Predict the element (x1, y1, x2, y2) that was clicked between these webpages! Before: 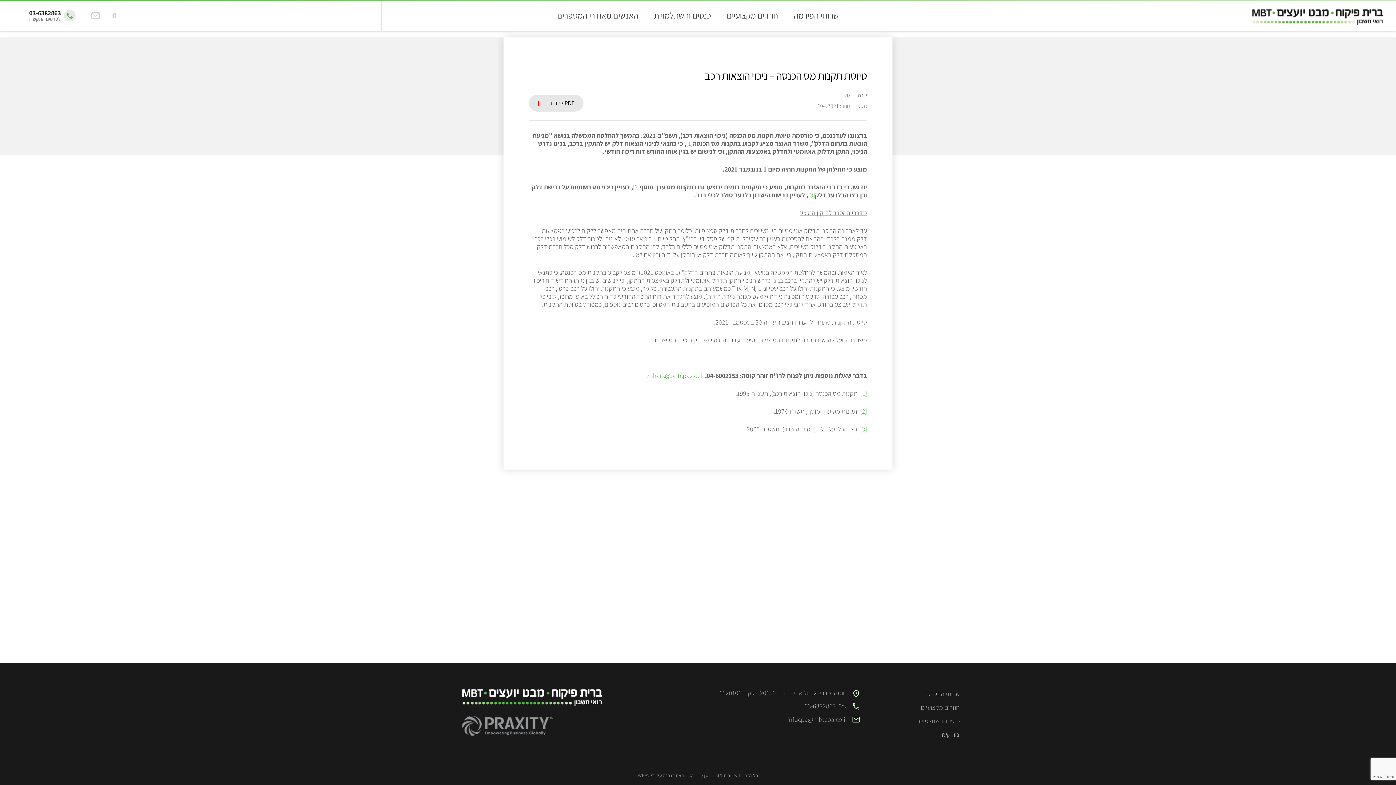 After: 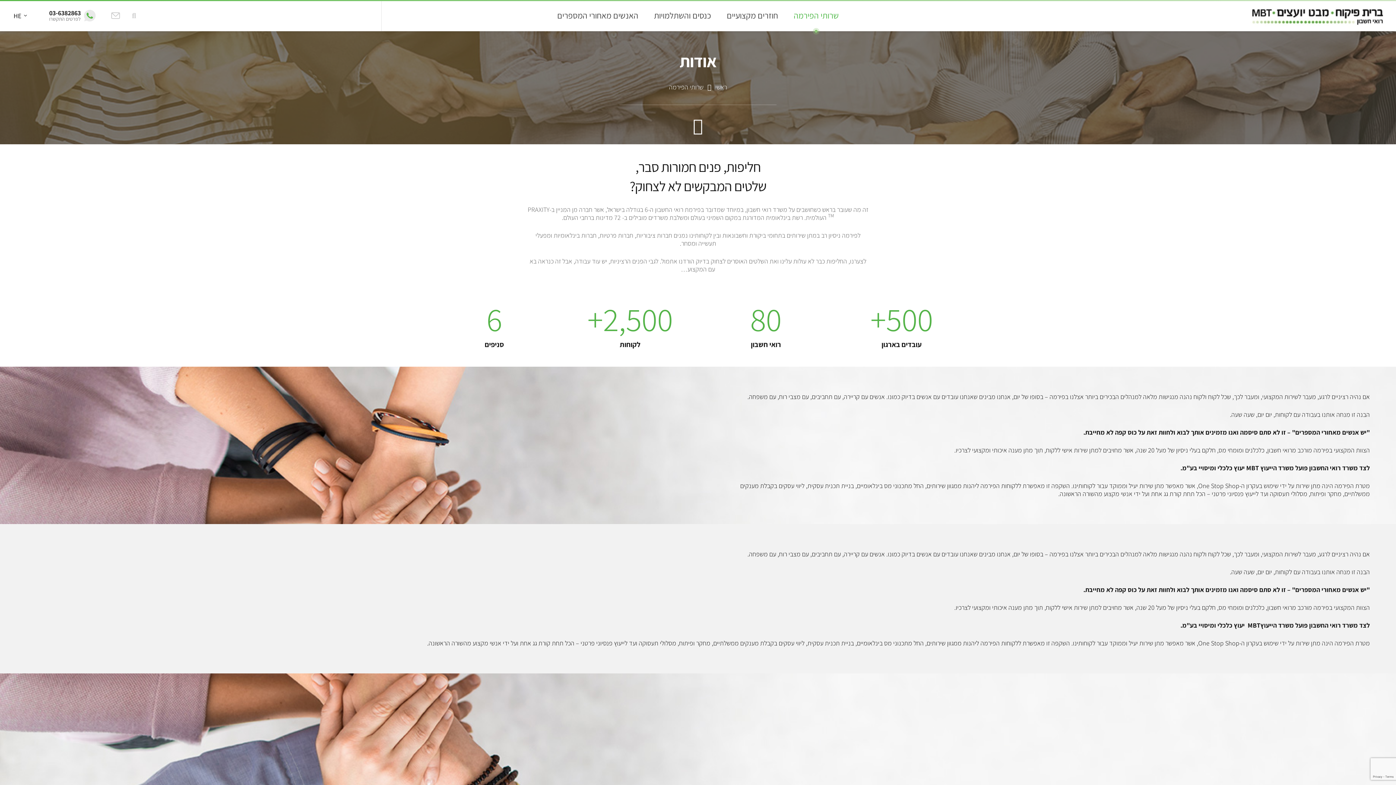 Action: bbox: (925, 690, 960, 698) label: שרותי הפירמה